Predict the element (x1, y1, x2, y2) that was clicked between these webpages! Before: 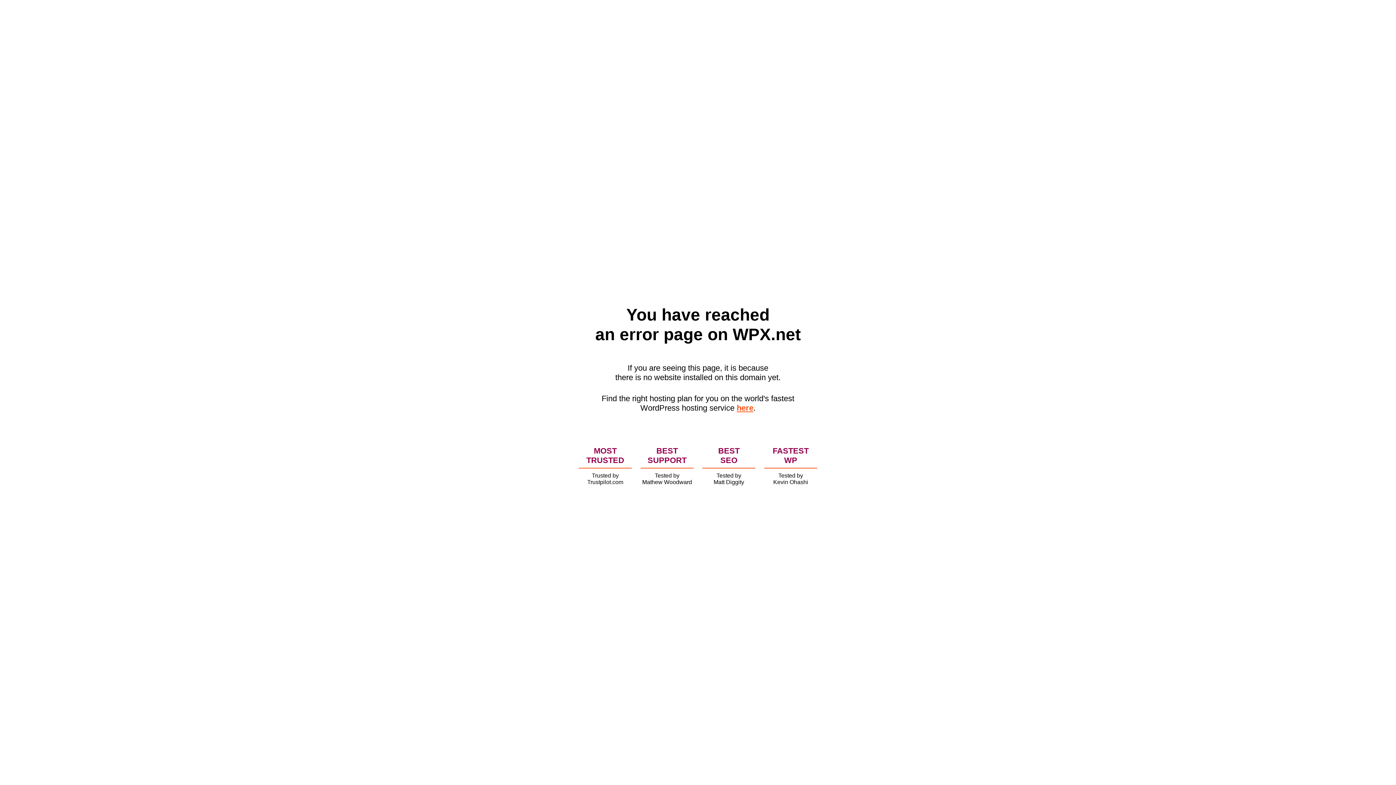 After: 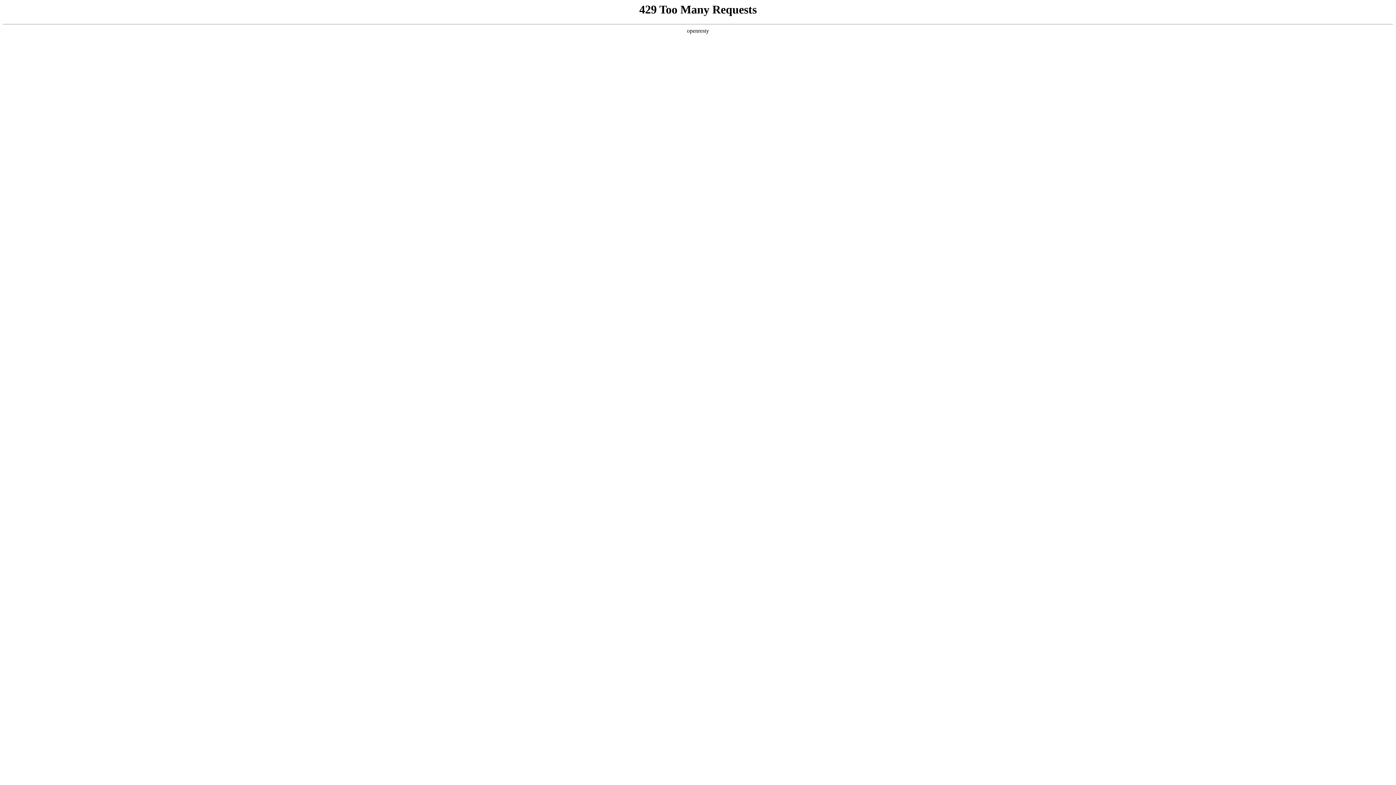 Action: label: here bbox: (736, 403, 753, 412)